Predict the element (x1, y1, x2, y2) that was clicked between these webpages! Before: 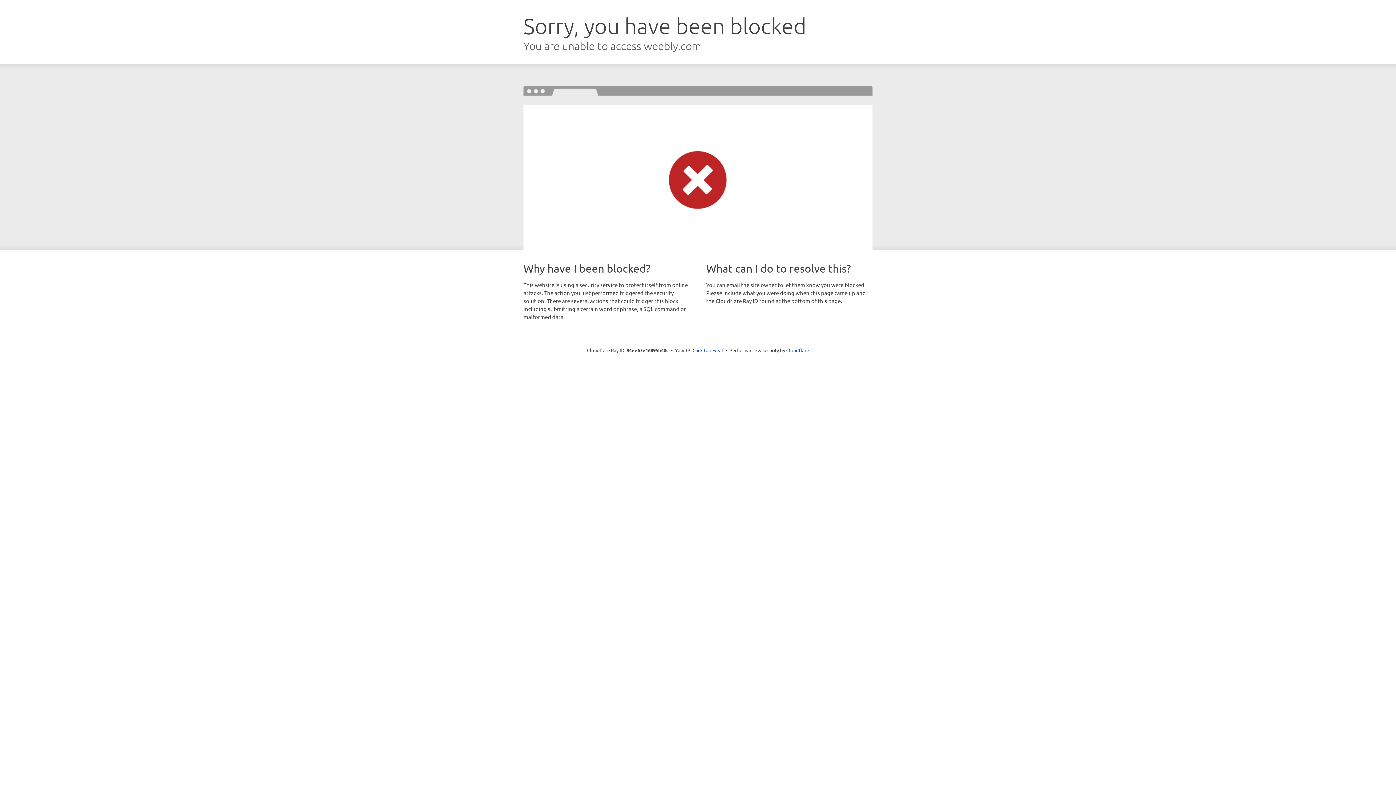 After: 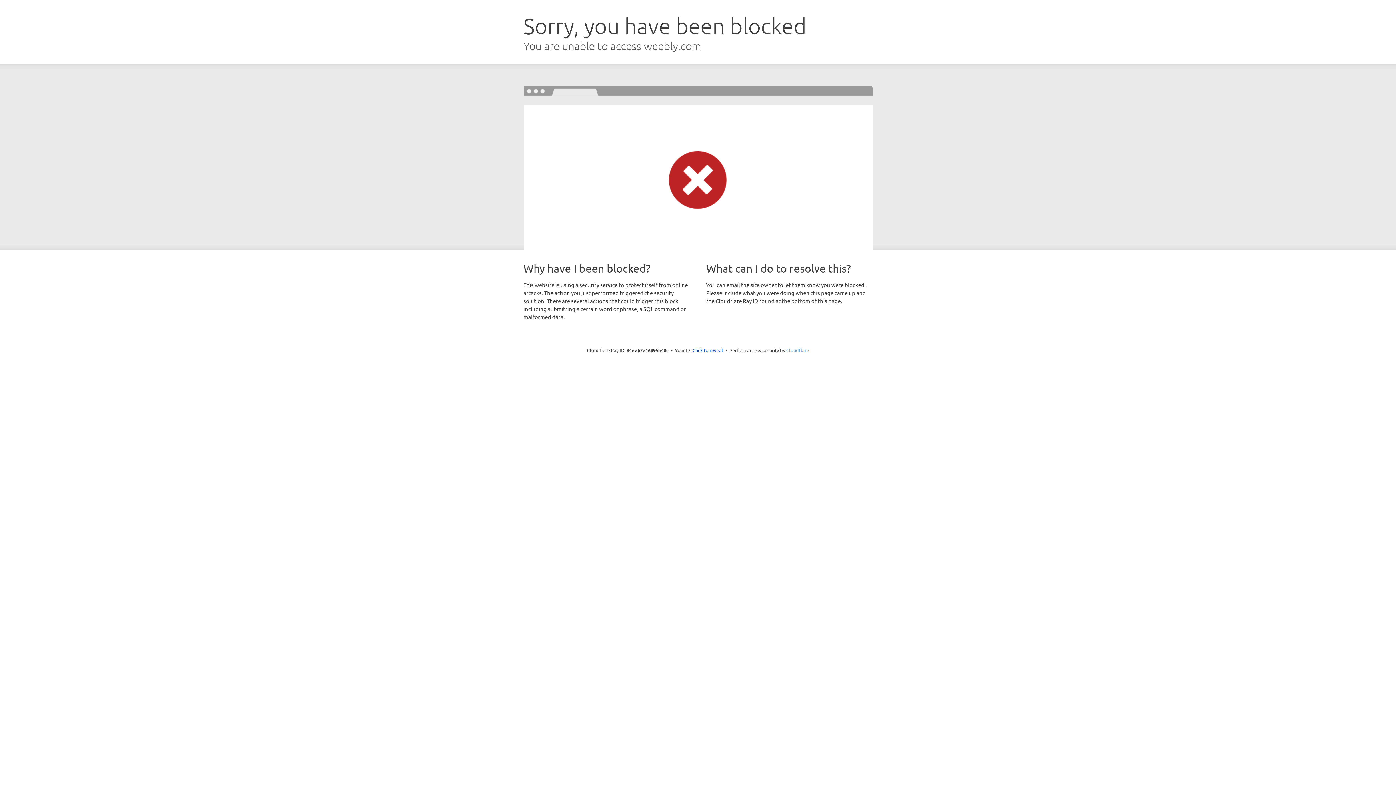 Action: label: Cloudflare bbox: (786, 347, 809, 353)